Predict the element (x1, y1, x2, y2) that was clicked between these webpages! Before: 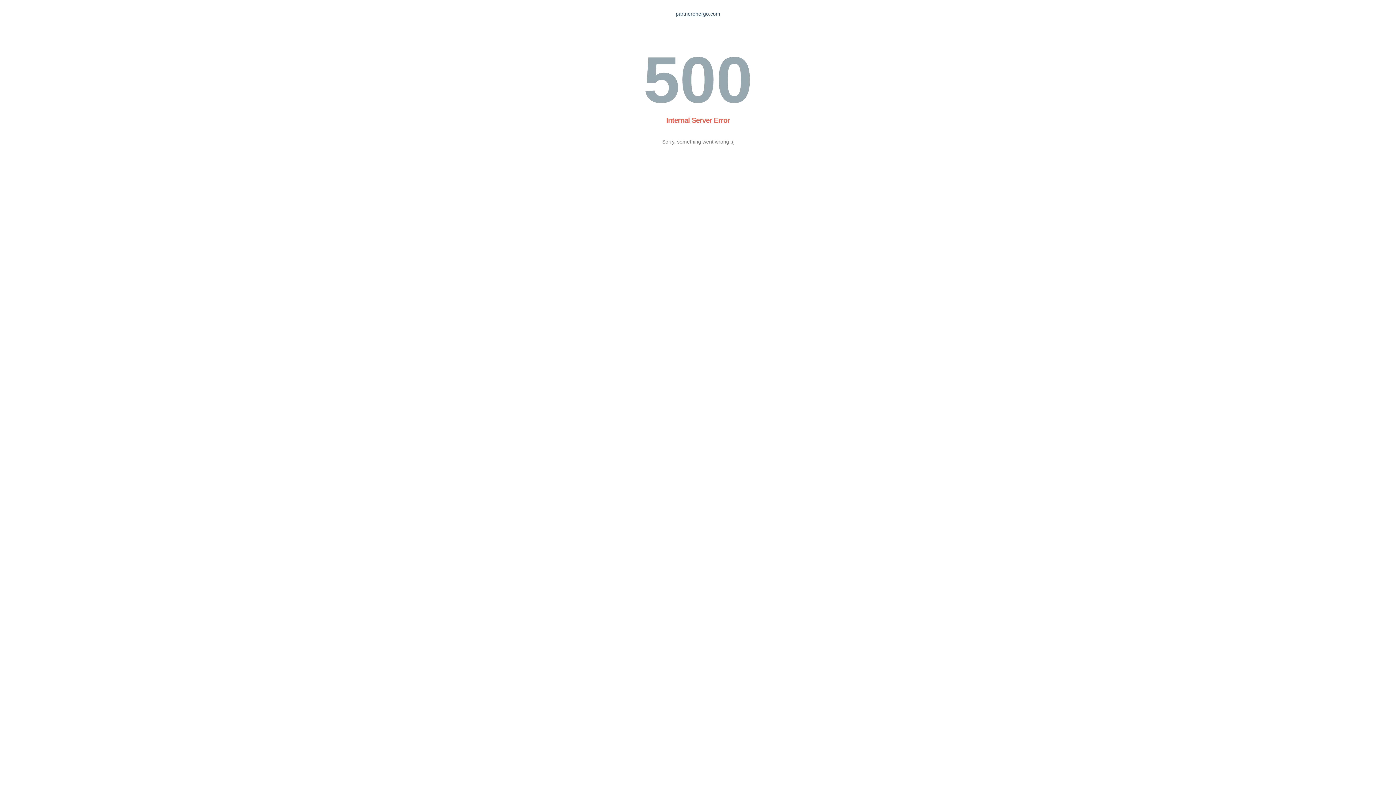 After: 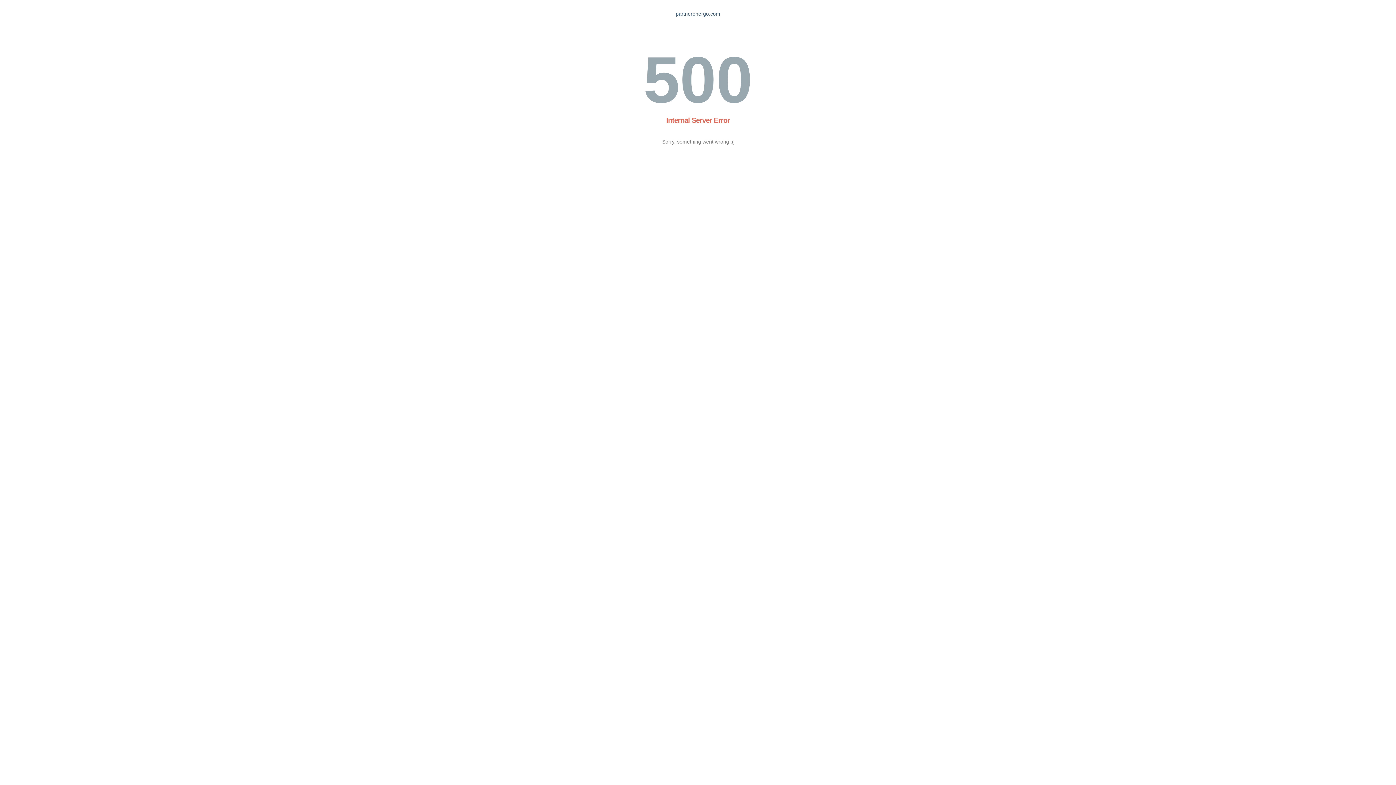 Action: label: partnerenergo.com bbox: (676, 10, 720, 16)